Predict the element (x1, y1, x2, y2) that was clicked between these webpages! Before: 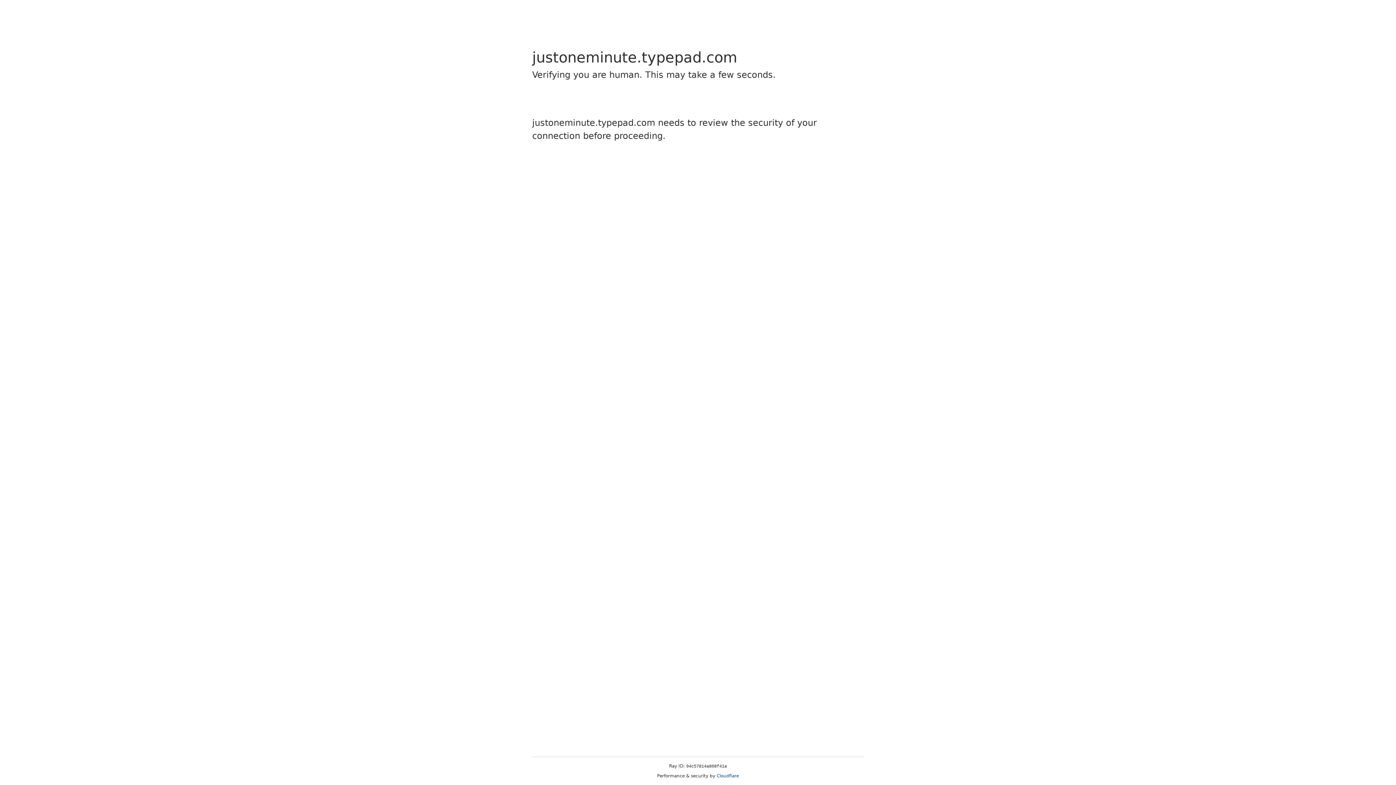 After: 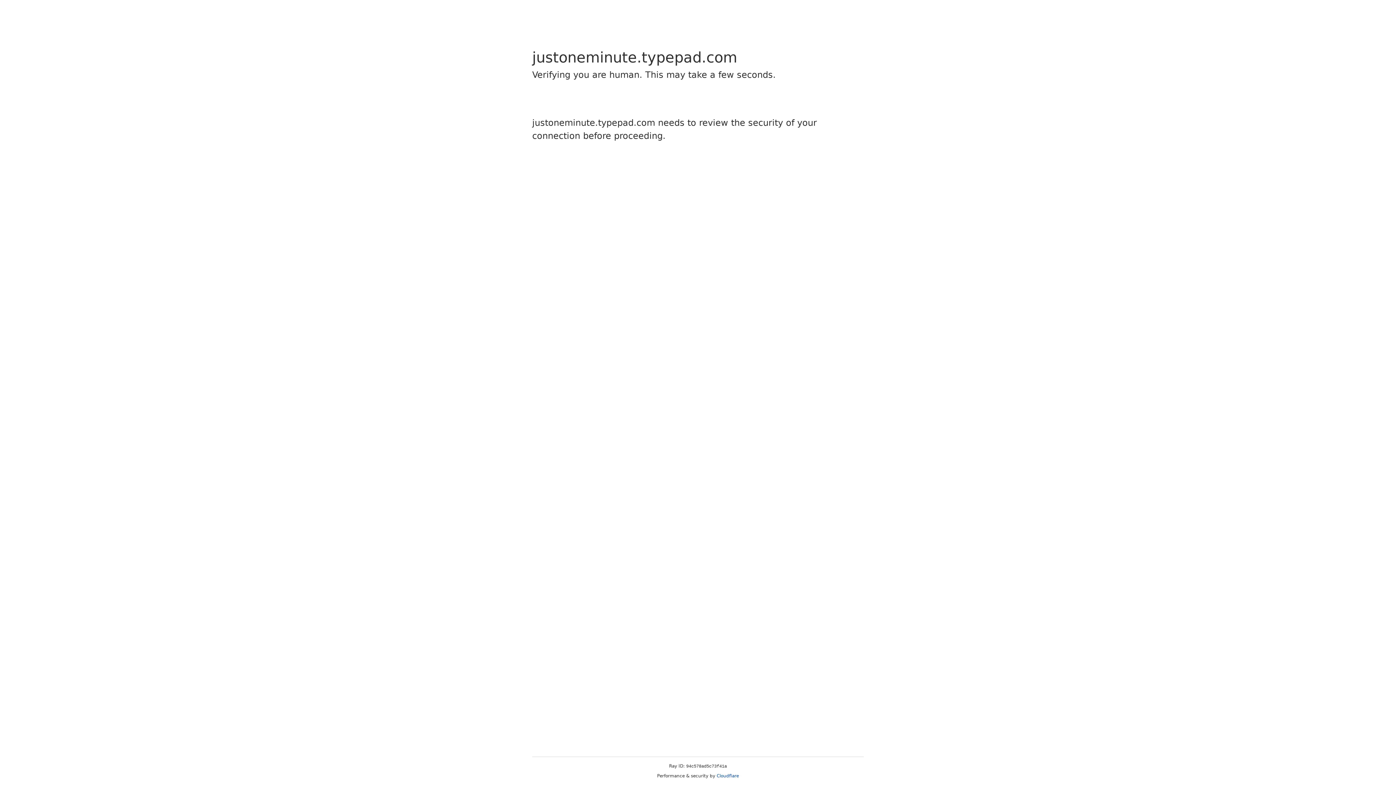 Action: bbox: (716, 773, 739, 778) label: Cloudflare